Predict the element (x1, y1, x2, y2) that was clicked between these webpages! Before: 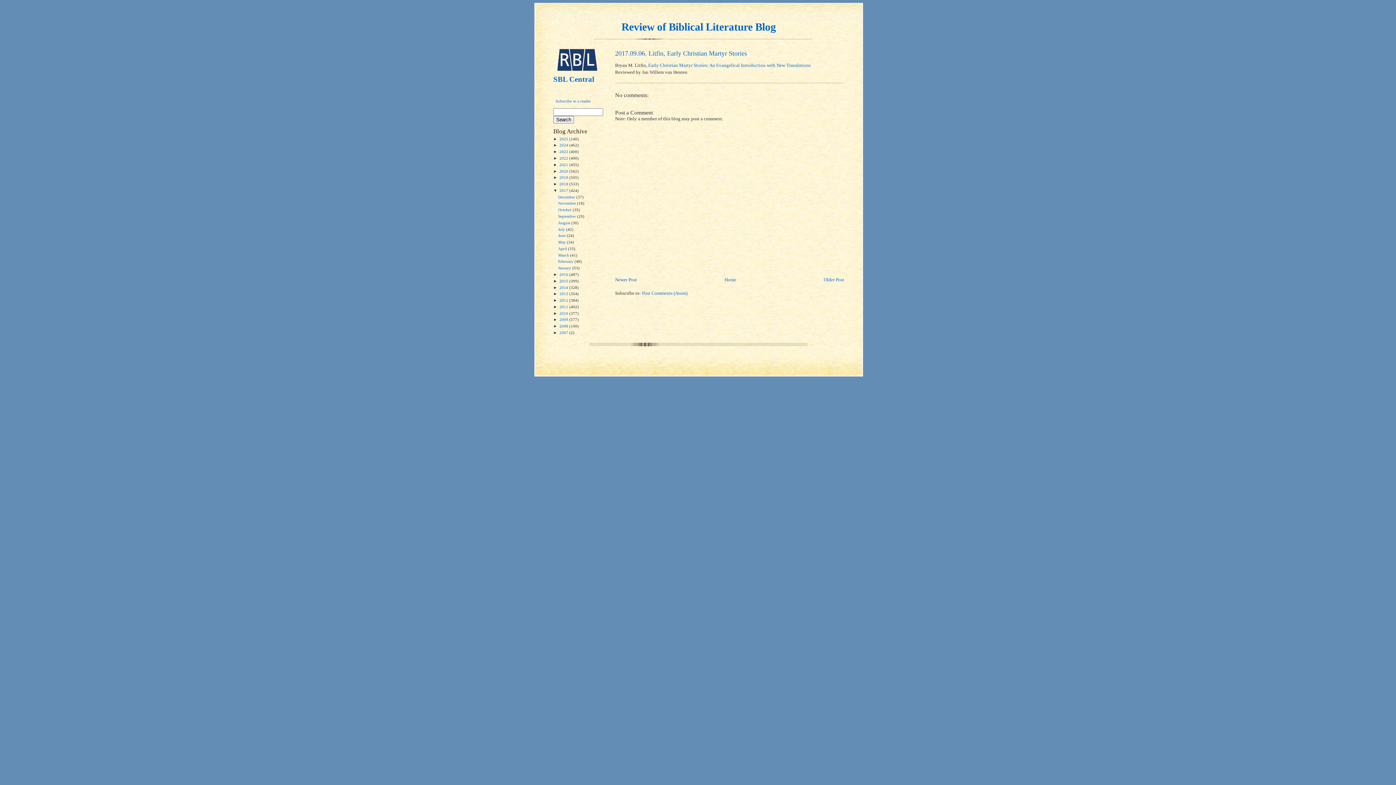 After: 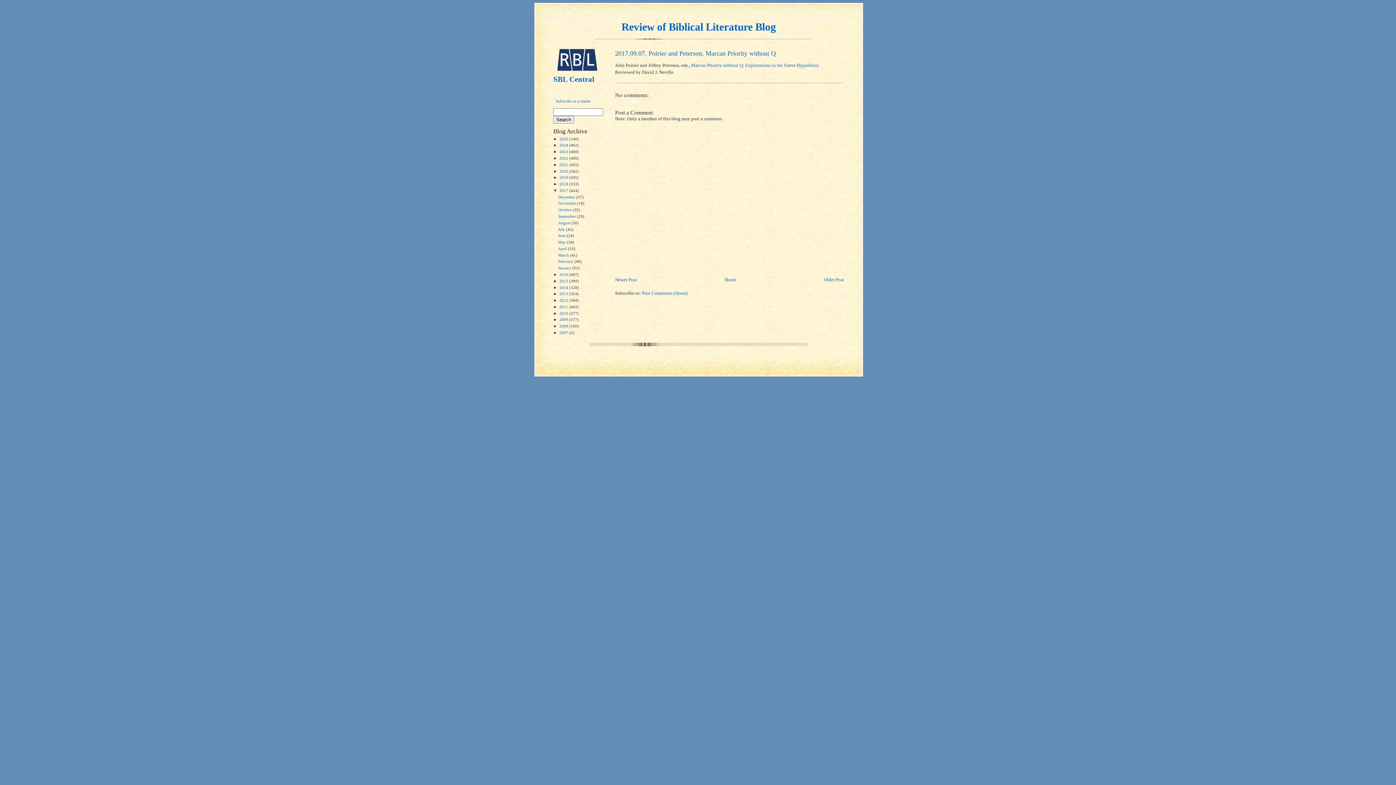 Action: label: Newer Post bbox: (615, 277, 637, 282)